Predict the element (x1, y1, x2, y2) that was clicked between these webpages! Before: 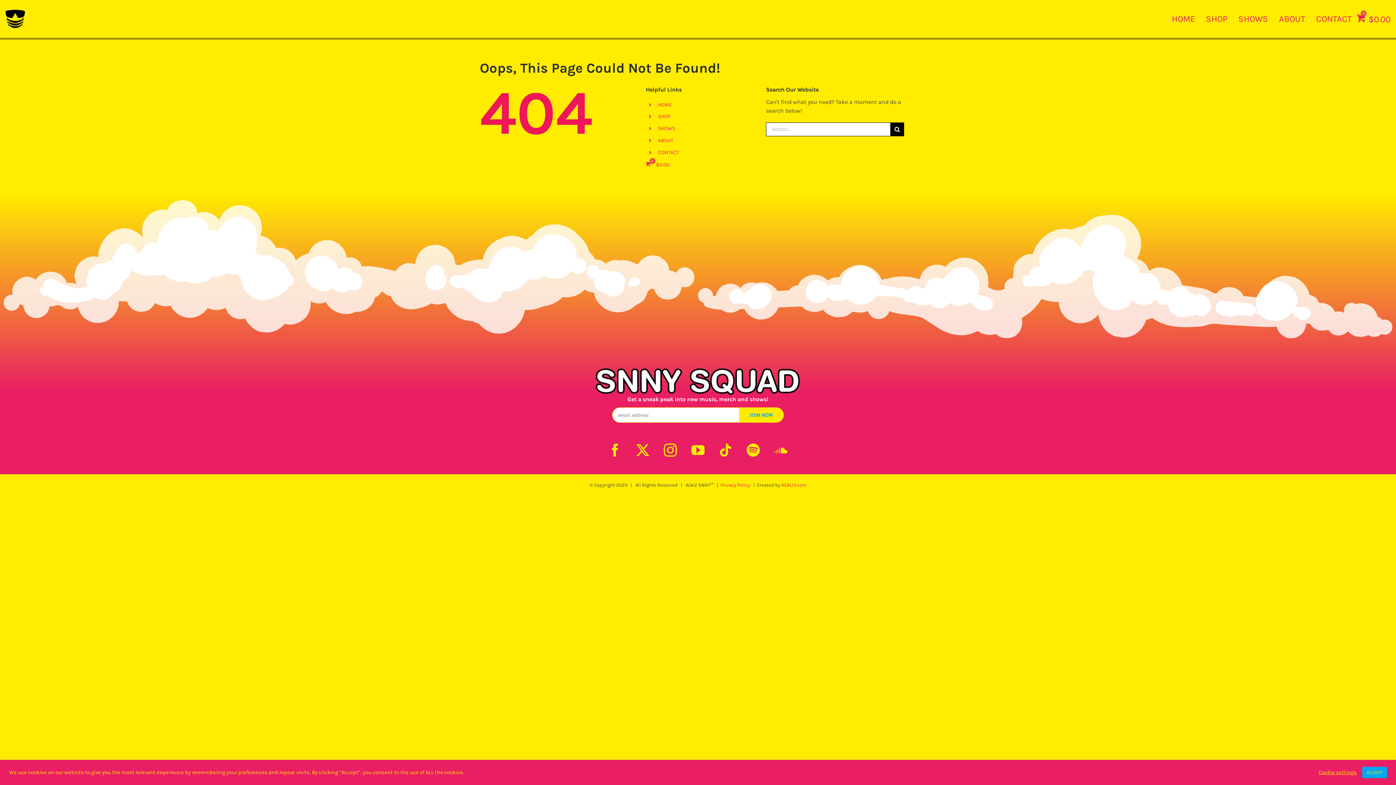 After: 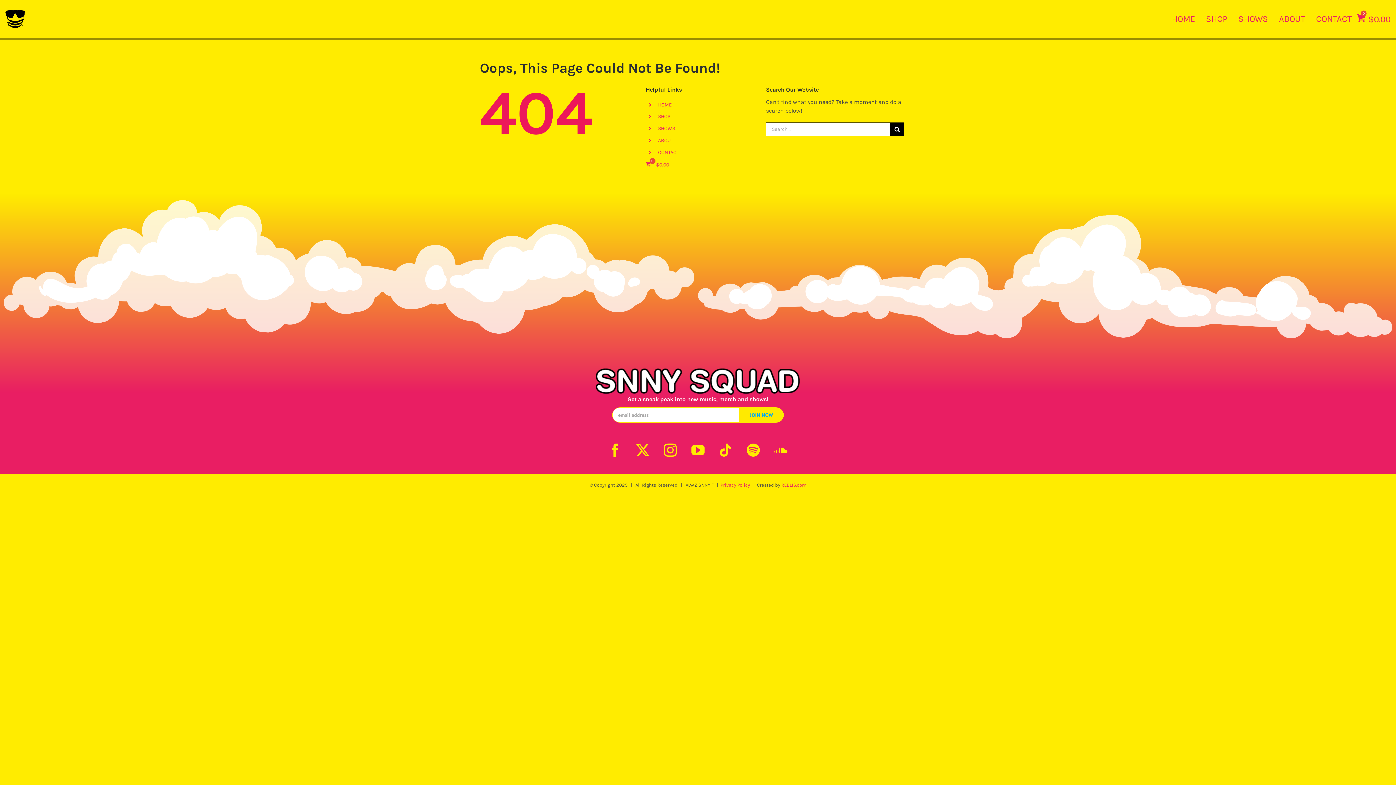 Action: bbox: (1362, 767, 1387, 778) label: ACCEPT